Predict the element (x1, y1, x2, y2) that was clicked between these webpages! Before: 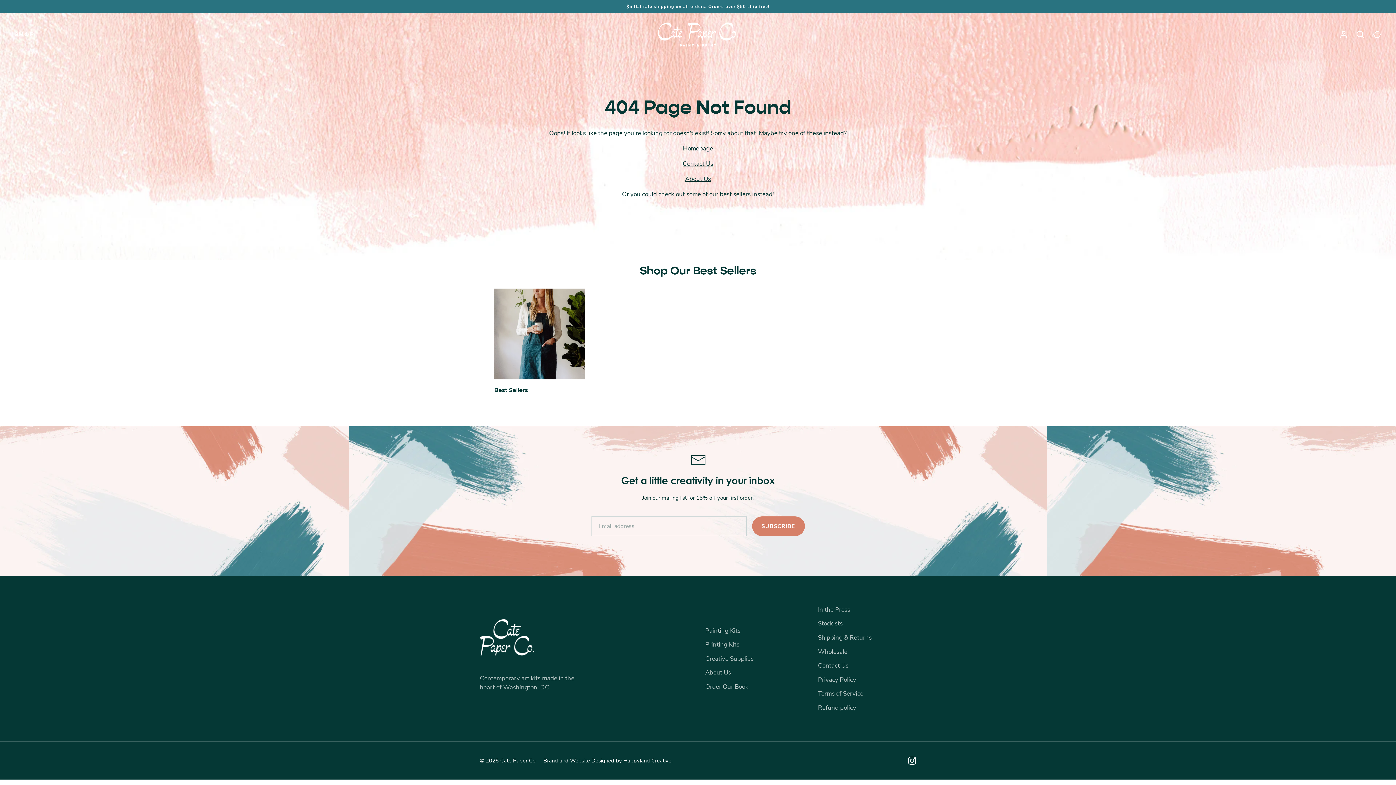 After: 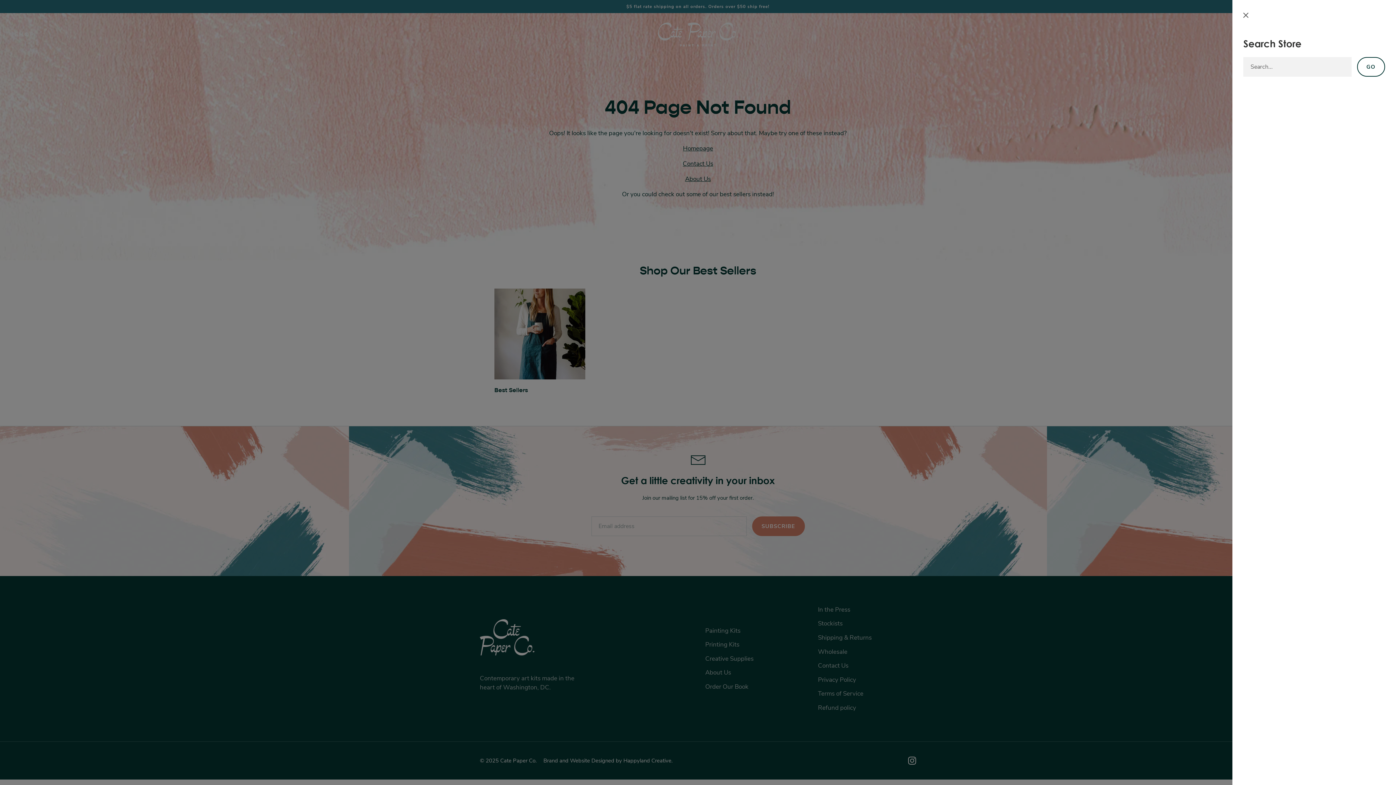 Action: label: Search bbox: (1352, 26, 1368, 42)